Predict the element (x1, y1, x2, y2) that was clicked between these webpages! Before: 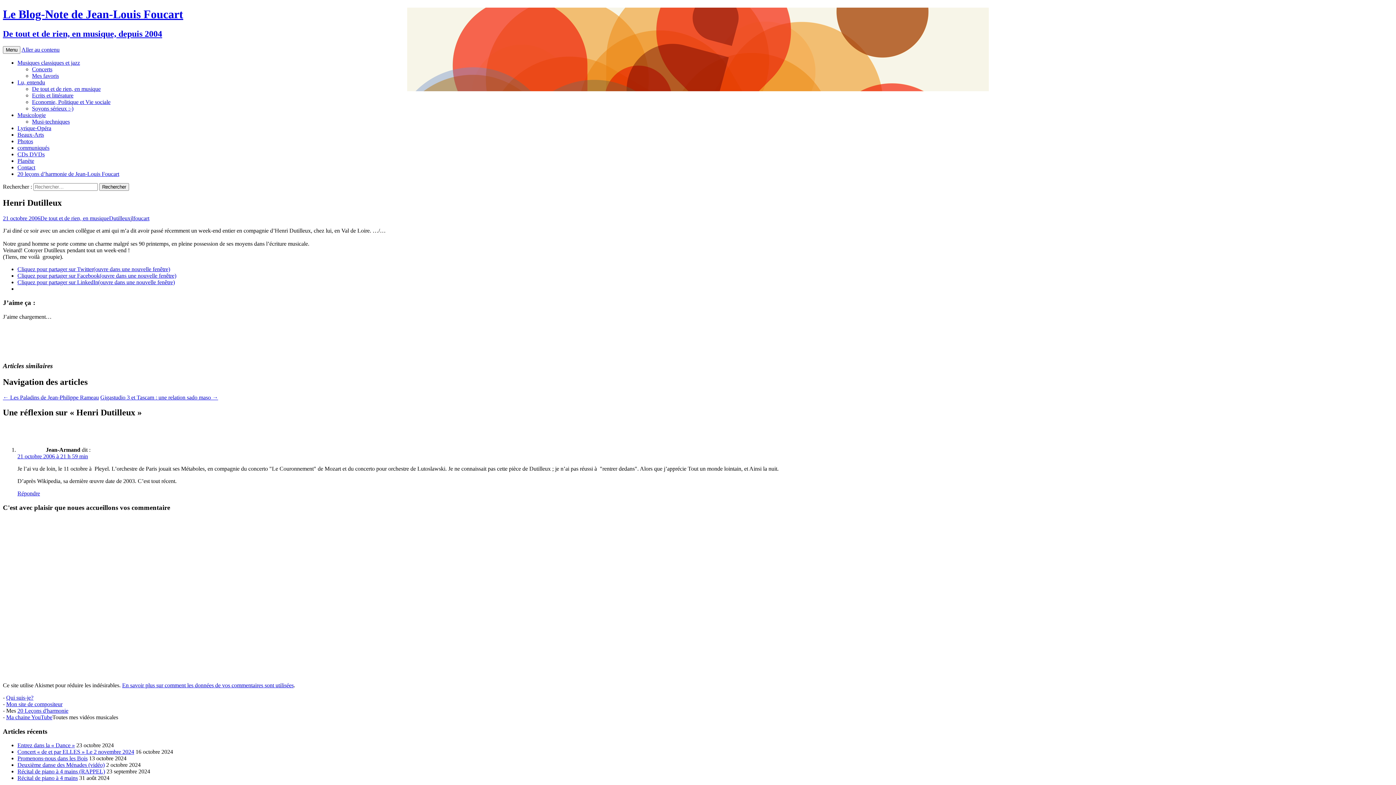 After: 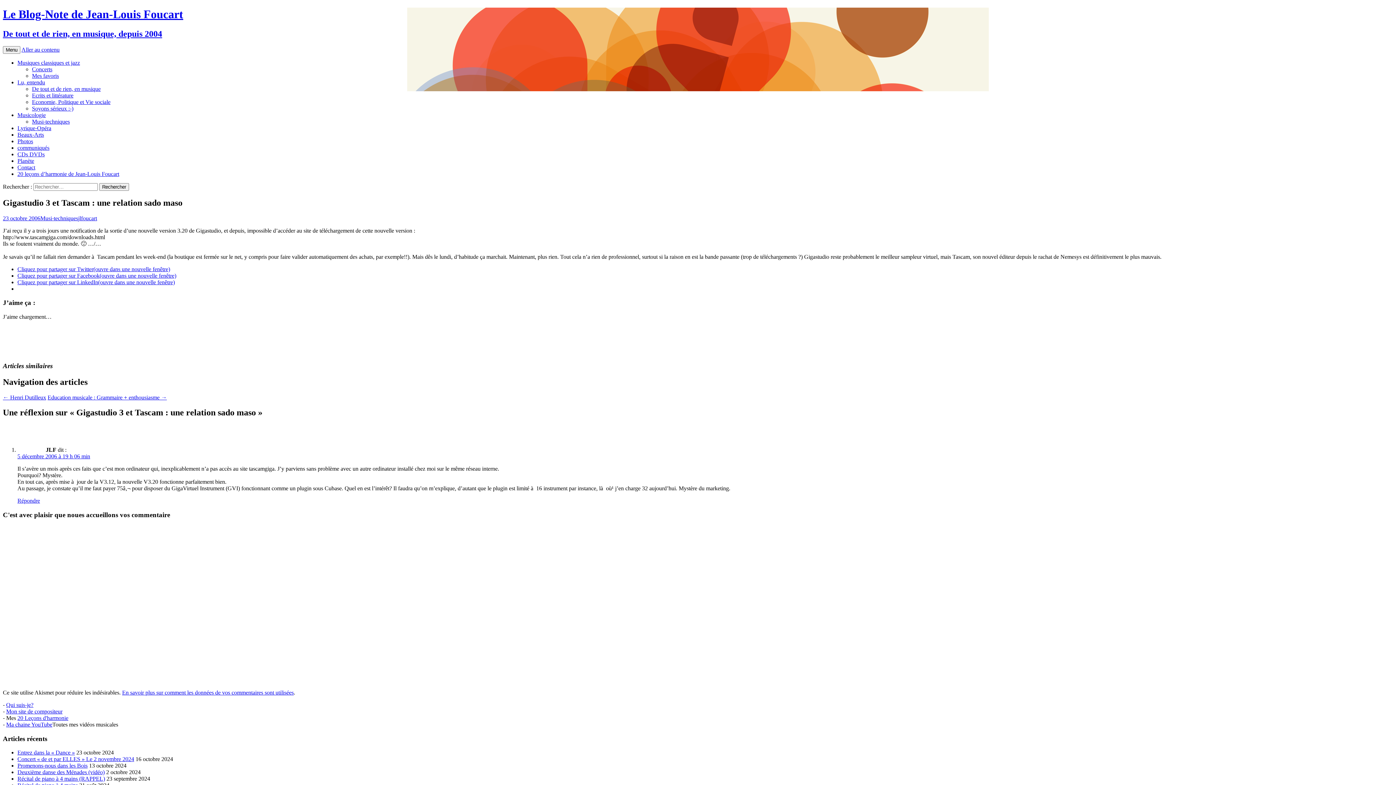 Action: label: Gigastudio 3 et Tascam : une relation sado maso → bbox: (100, 394, 218, 400)